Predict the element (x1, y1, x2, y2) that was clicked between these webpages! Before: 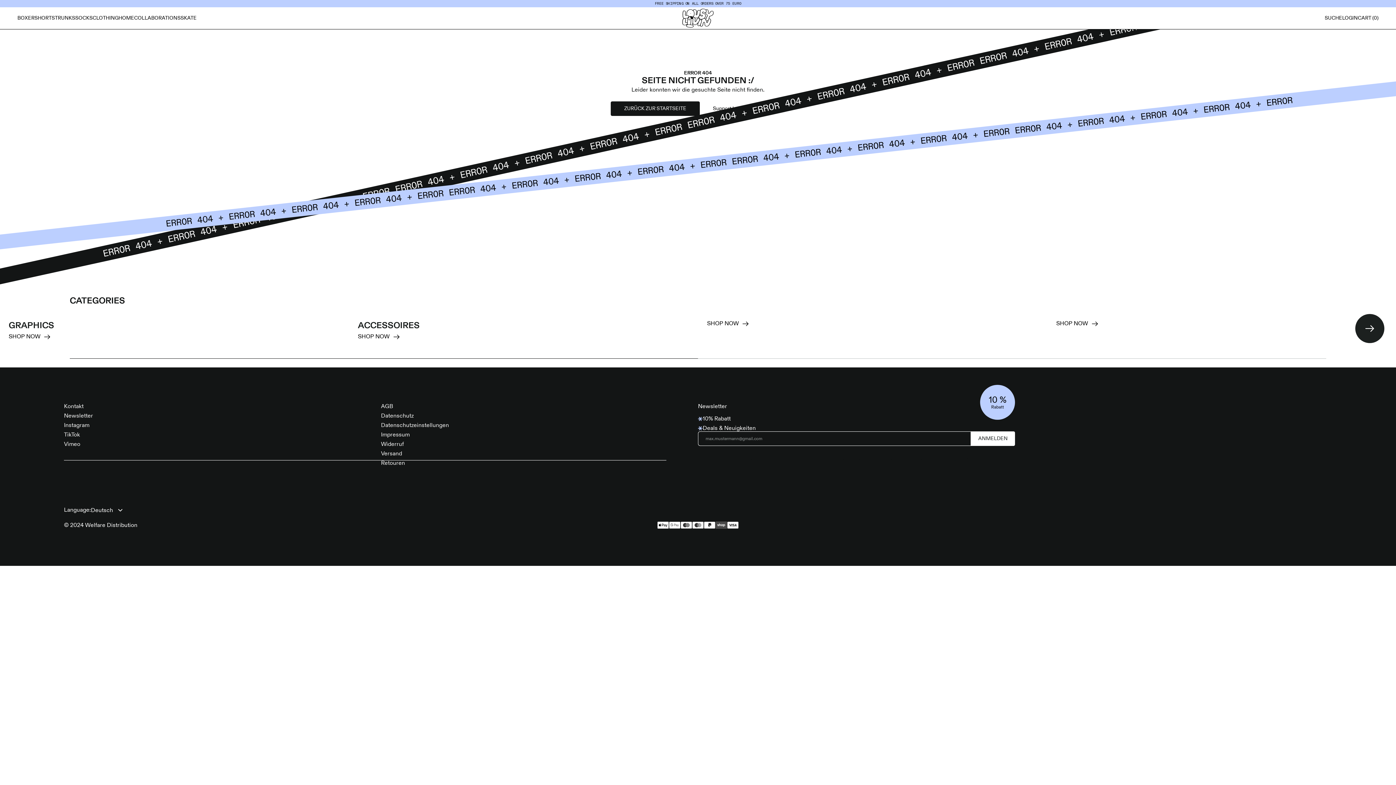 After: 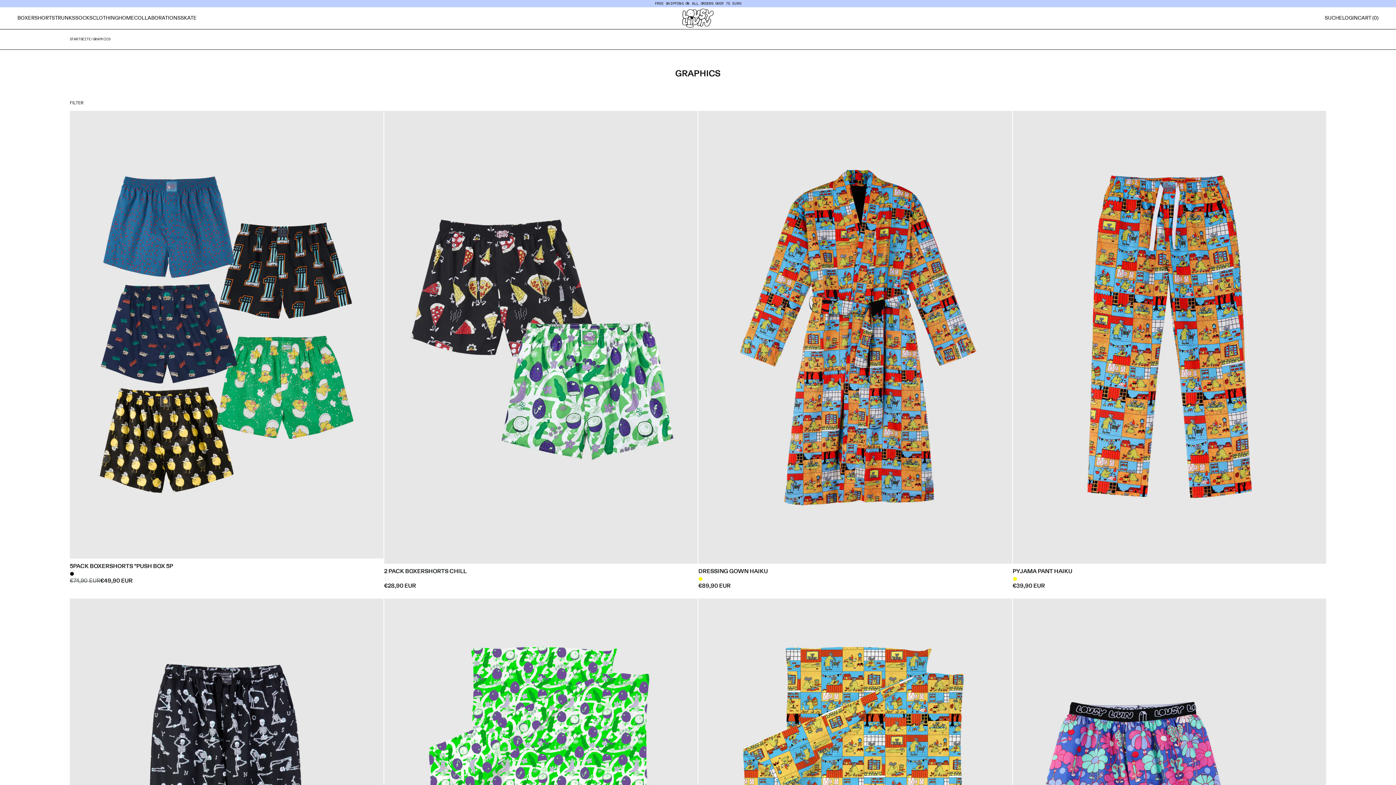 Action: label: SHOP NOW bbox: (8, 333, 51, 341)